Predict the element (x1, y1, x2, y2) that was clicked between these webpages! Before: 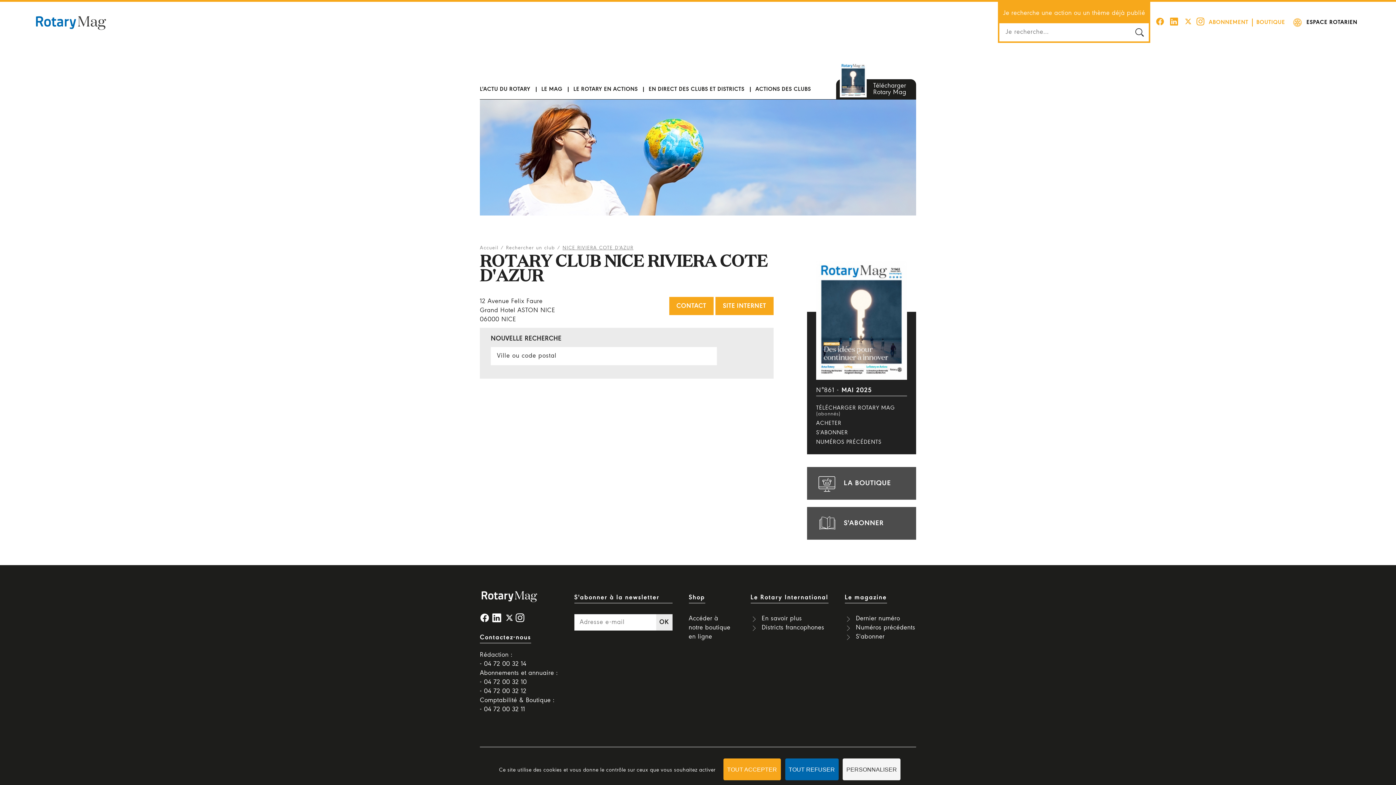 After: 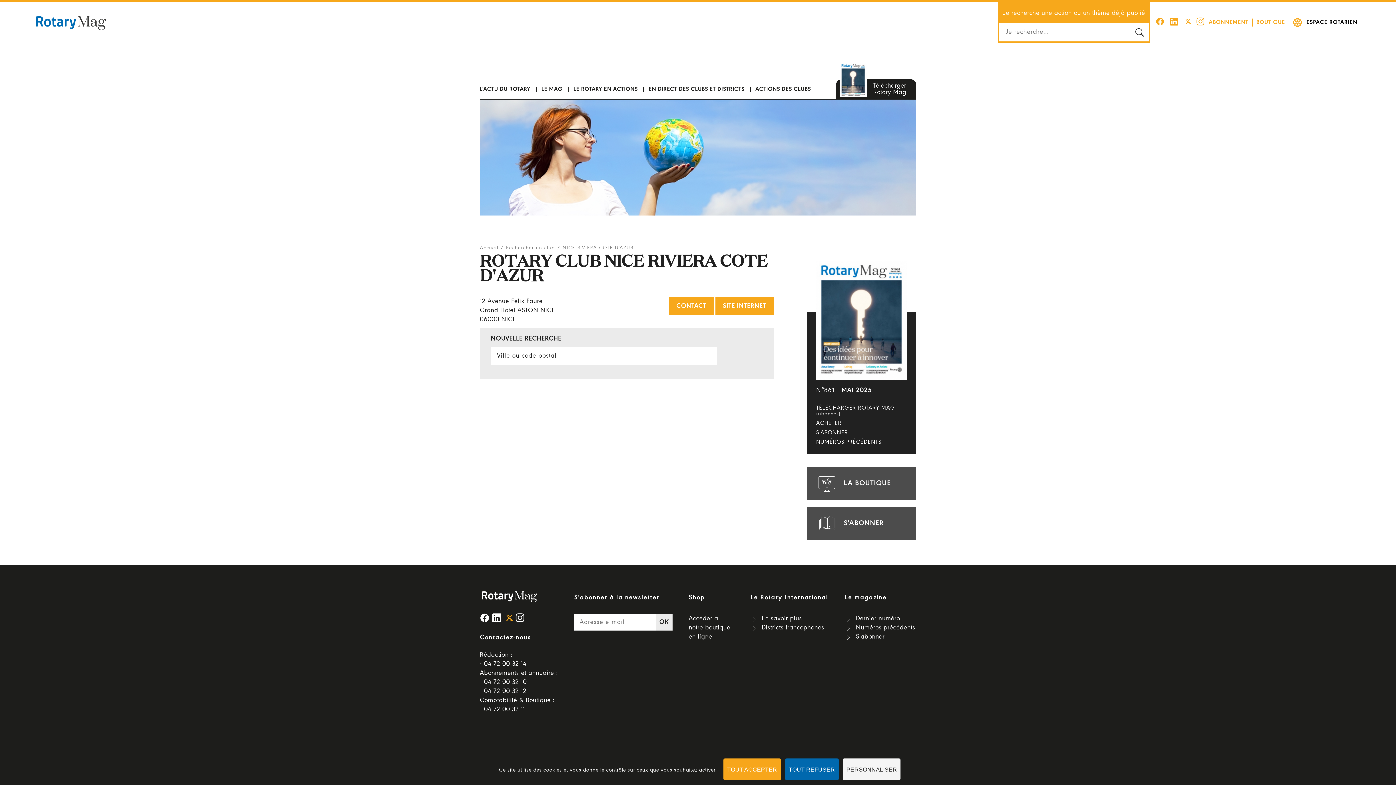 Action: bbox: (504, 612, 515, 623)